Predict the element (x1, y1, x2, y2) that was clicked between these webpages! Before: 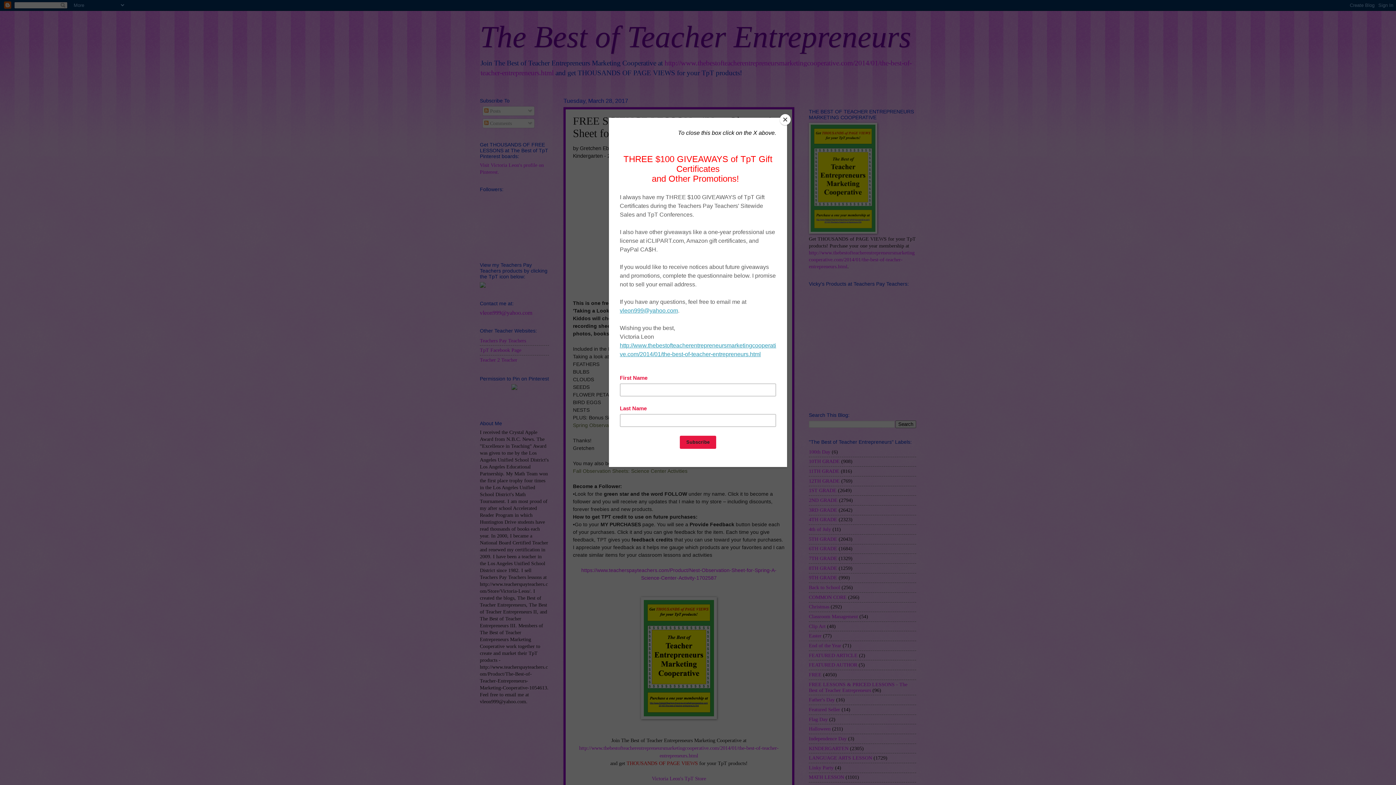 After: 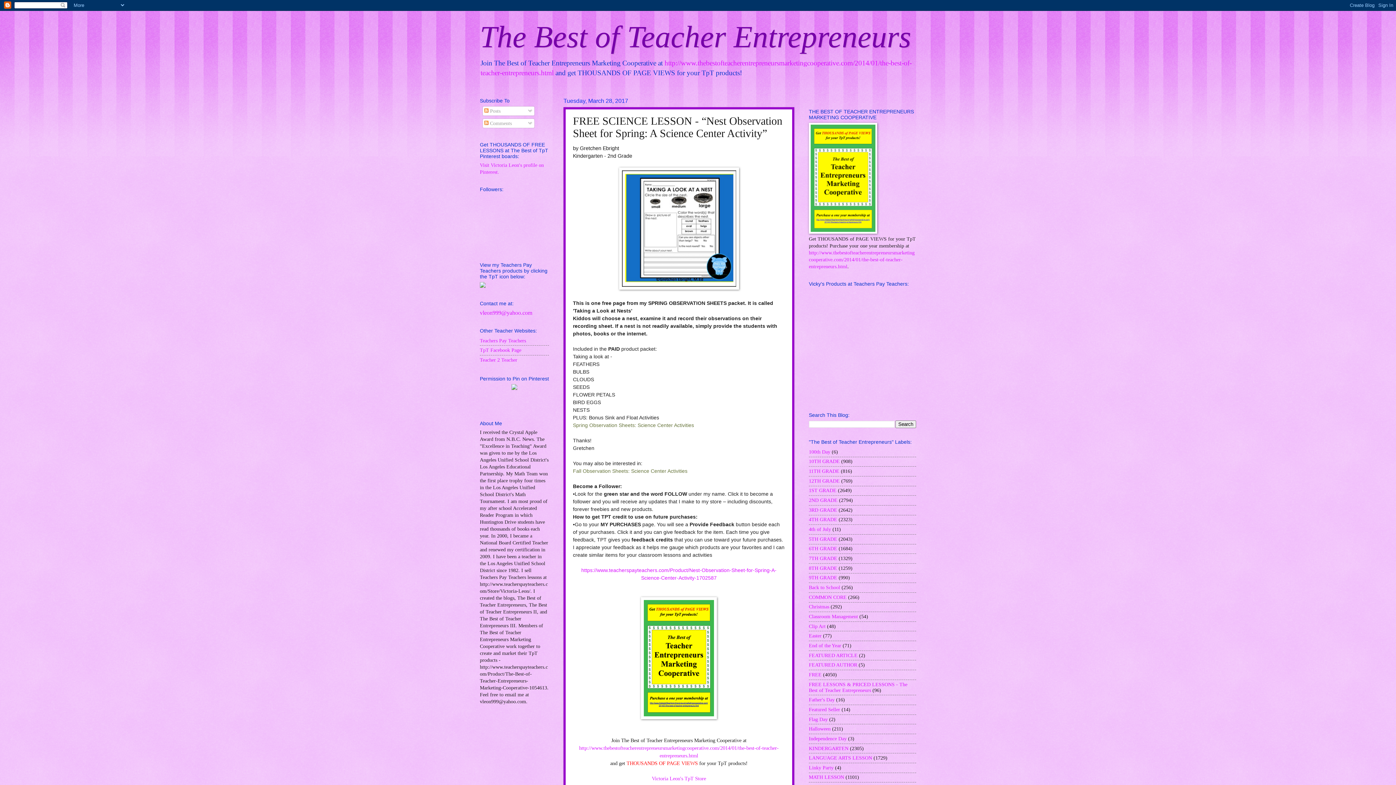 Action: bbox: (780, 114, 790, 125) label: Close